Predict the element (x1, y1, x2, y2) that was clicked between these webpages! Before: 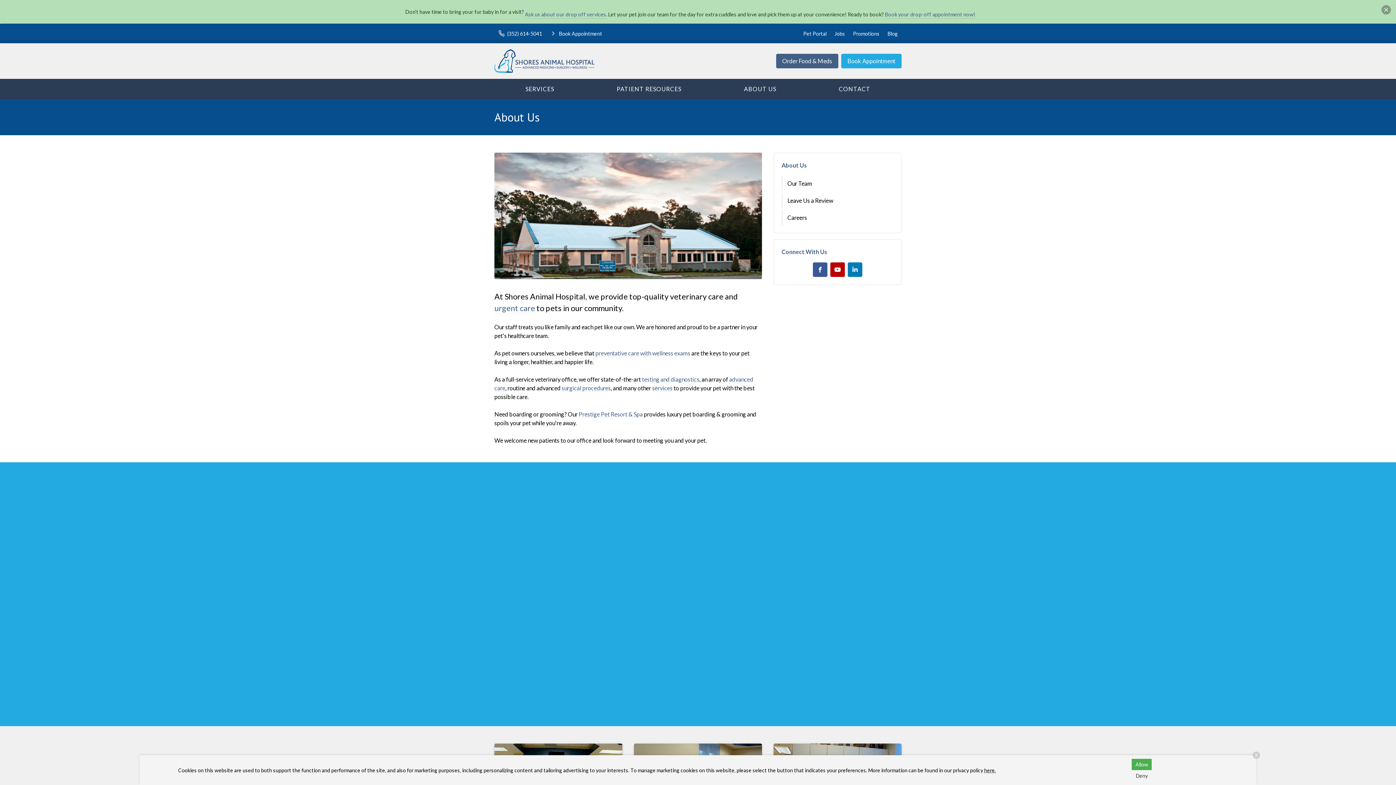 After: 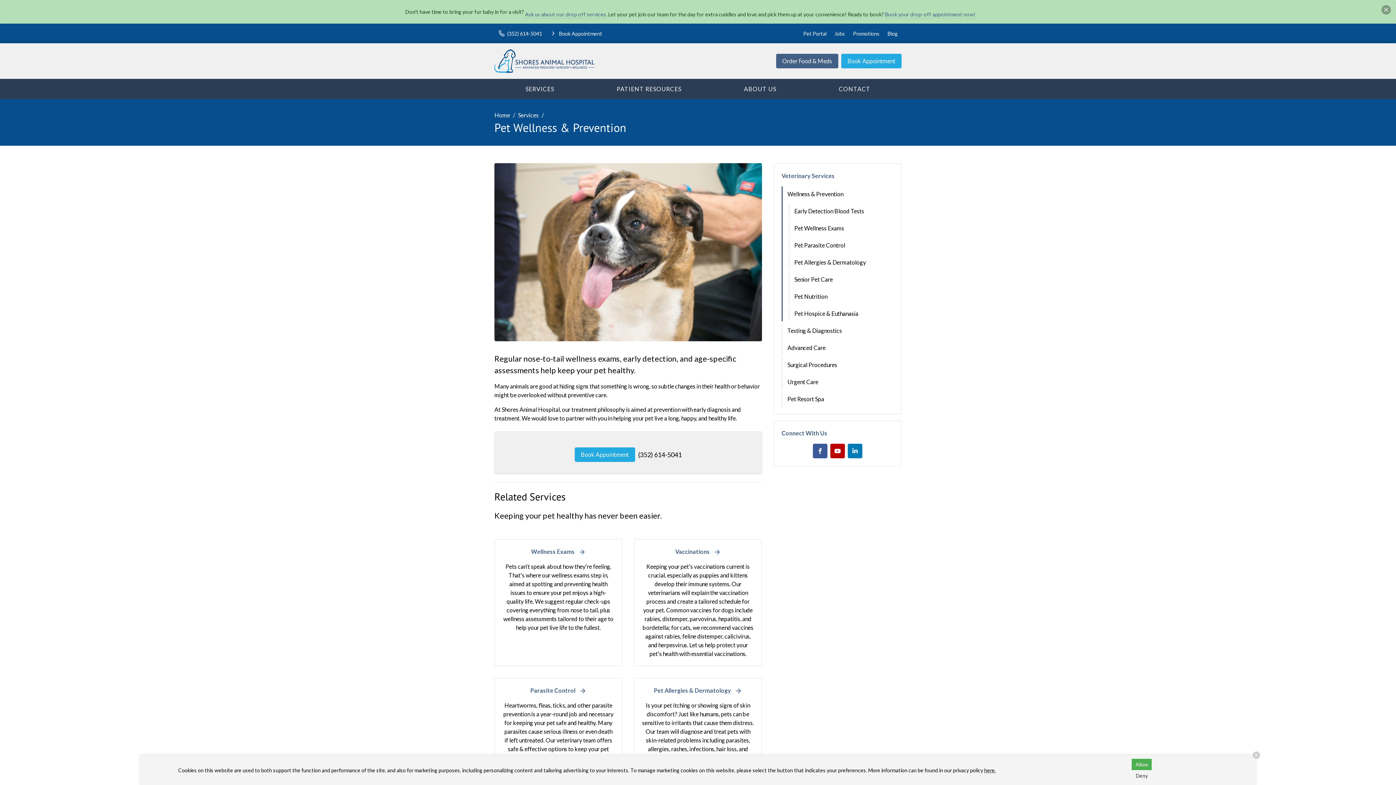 Action: bbox: (595, 349, 690, 357) label: preventative care with wellness exams